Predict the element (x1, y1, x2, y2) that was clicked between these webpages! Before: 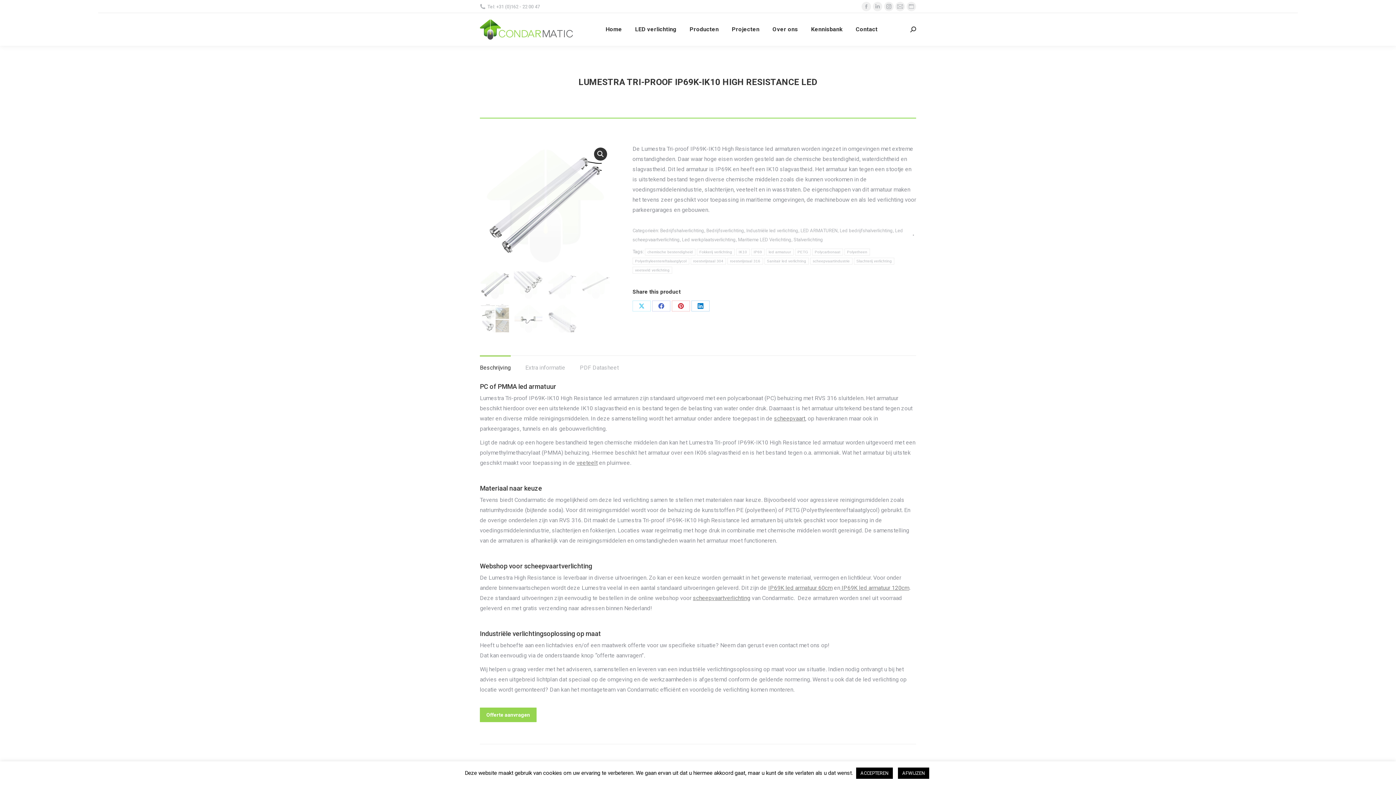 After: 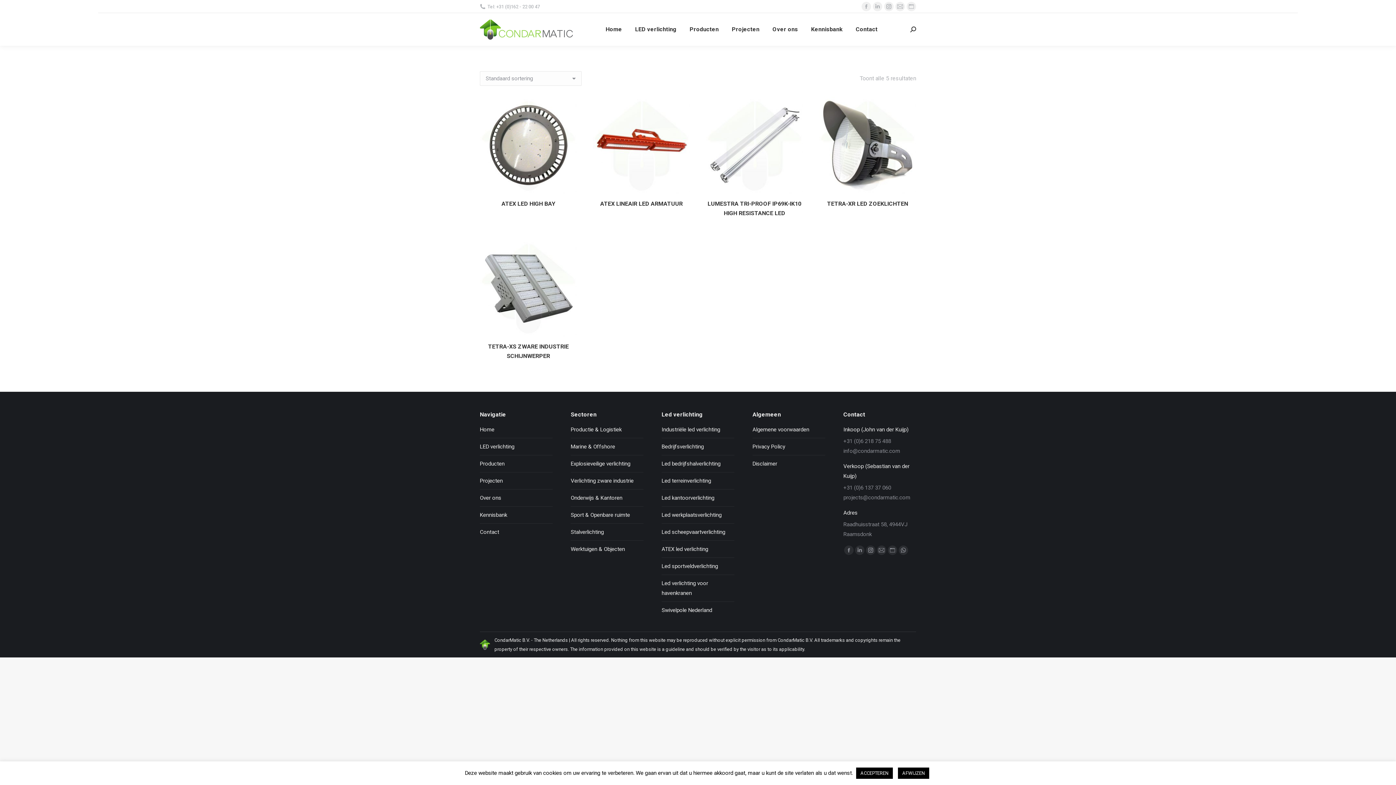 Action: bbox: (810, 257, 852, 264) label: scheepvaartindustrie